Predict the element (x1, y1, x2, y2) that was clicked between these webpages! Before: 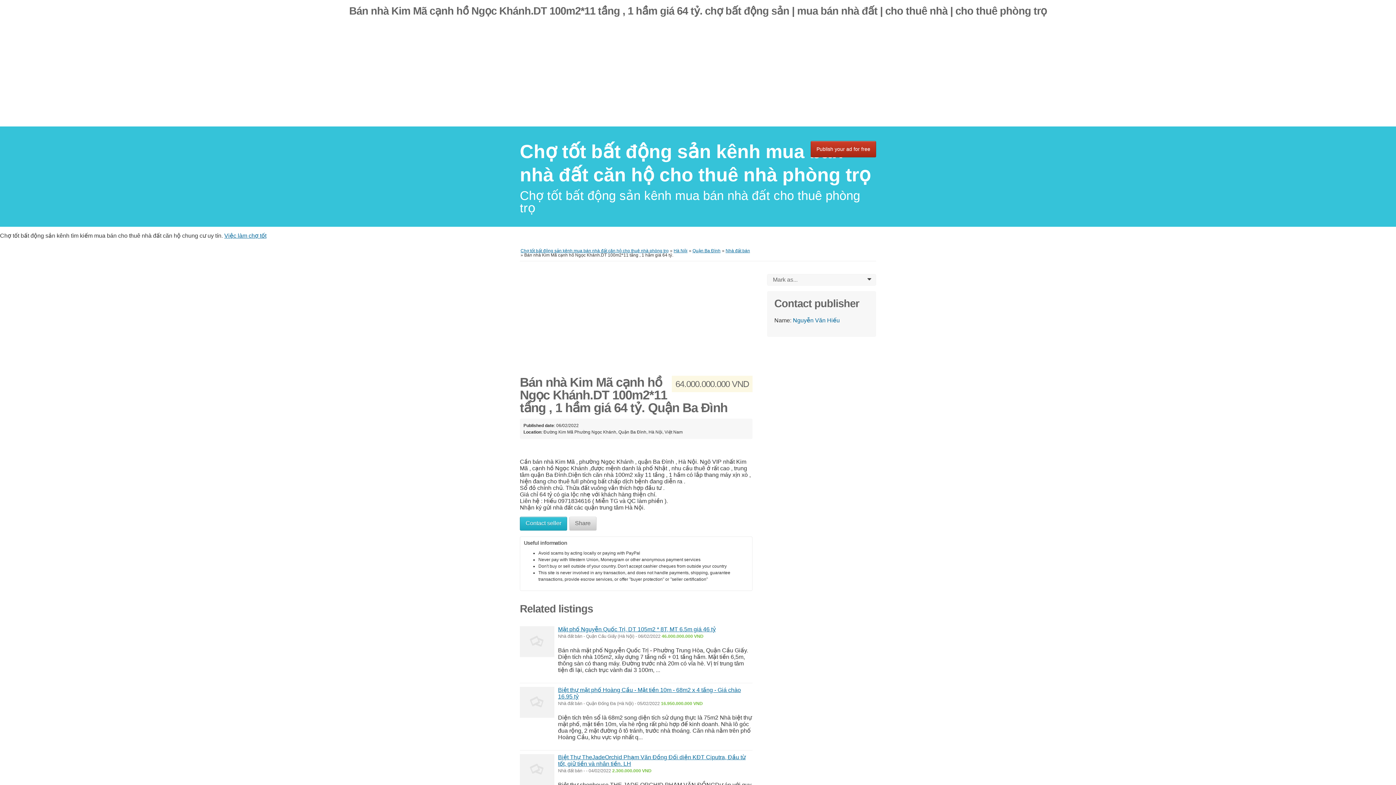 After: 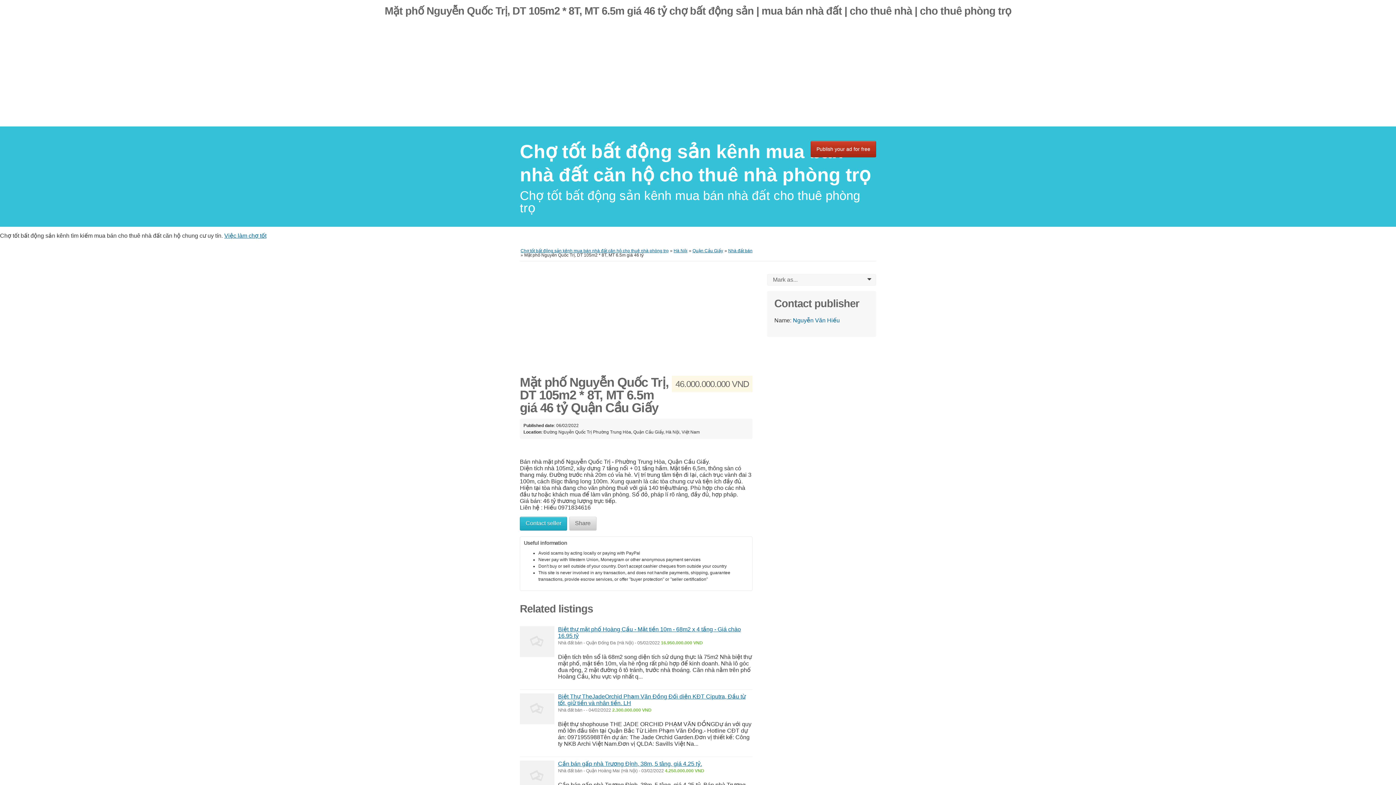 Action: bbox: (520, 626, 554, 657)